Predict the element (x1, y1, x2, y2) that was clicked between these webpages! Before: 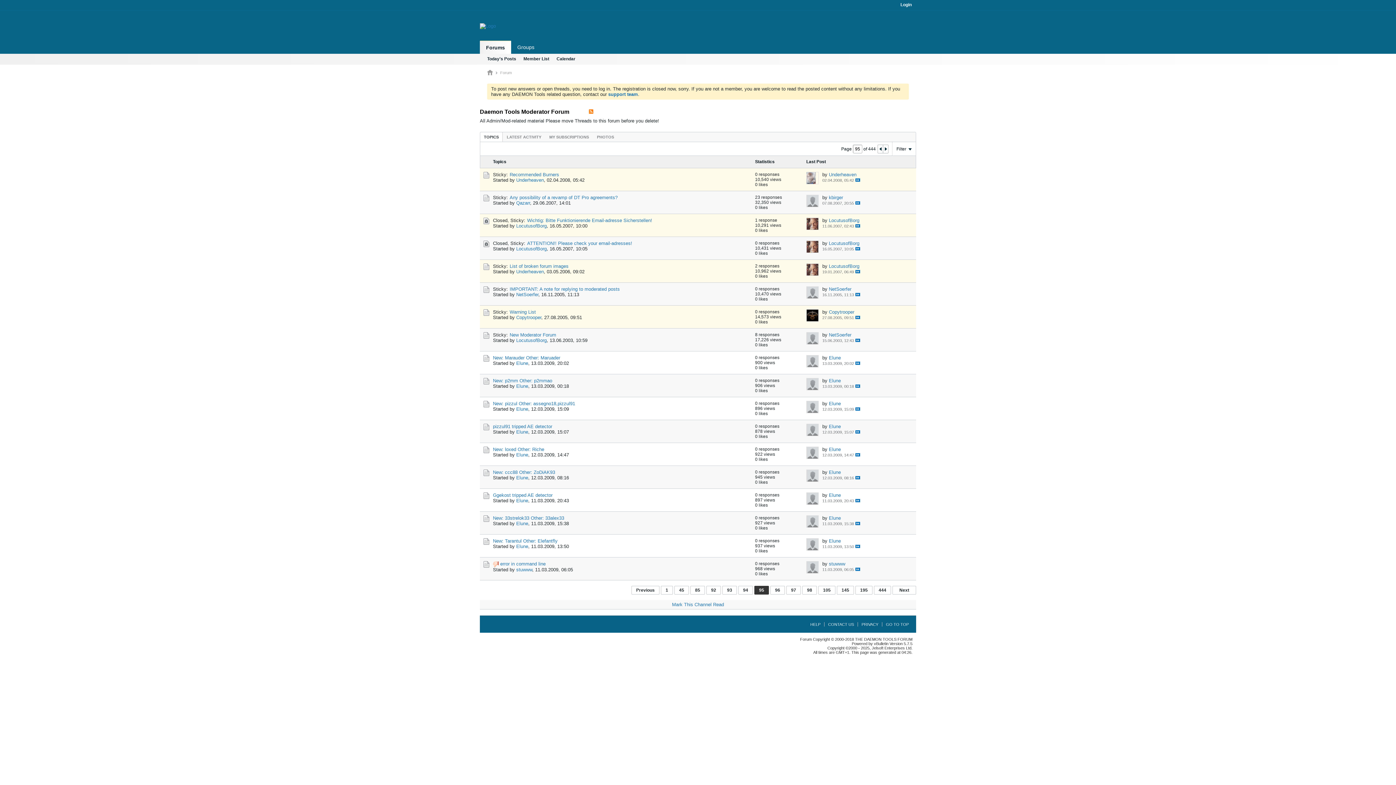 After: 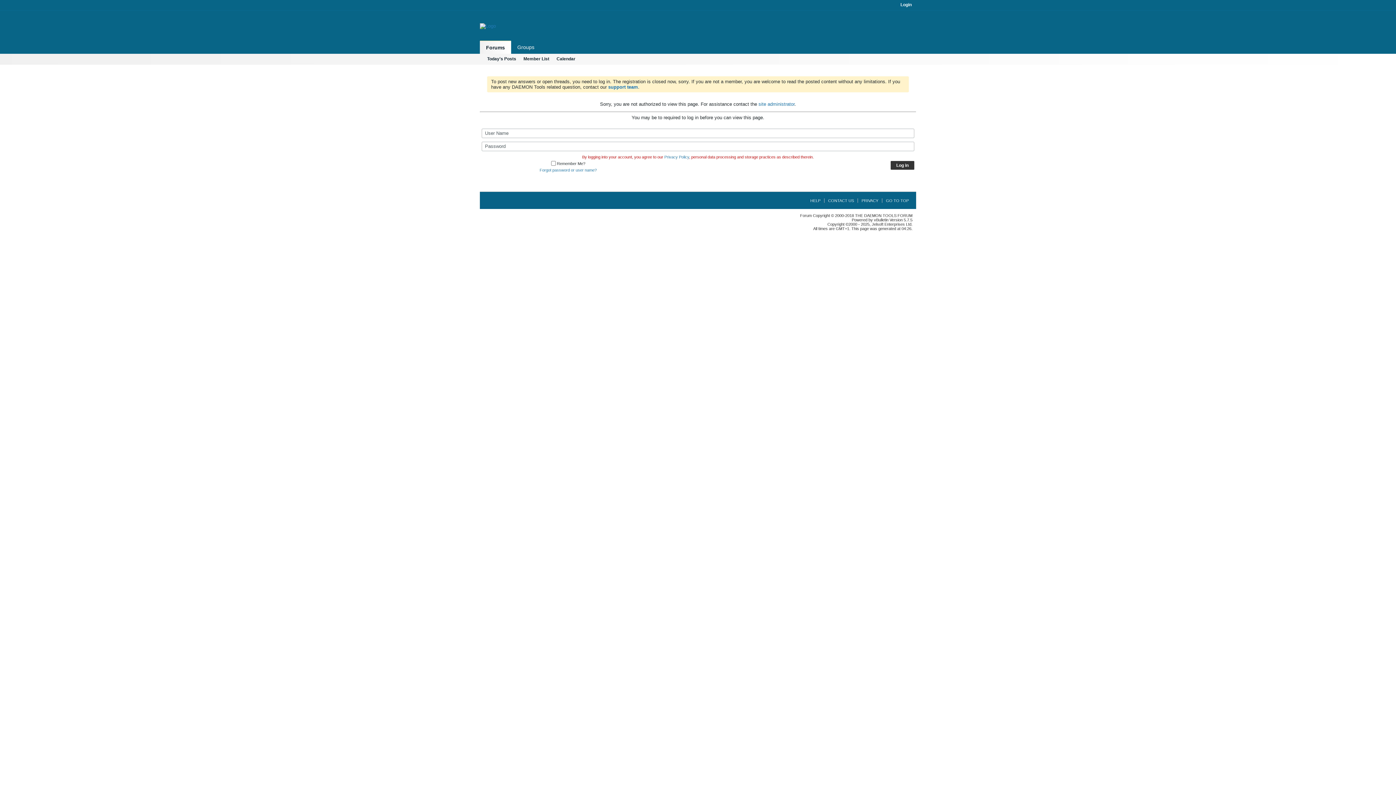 Action: bbox: (829, 515, 841, 521) label: Elune